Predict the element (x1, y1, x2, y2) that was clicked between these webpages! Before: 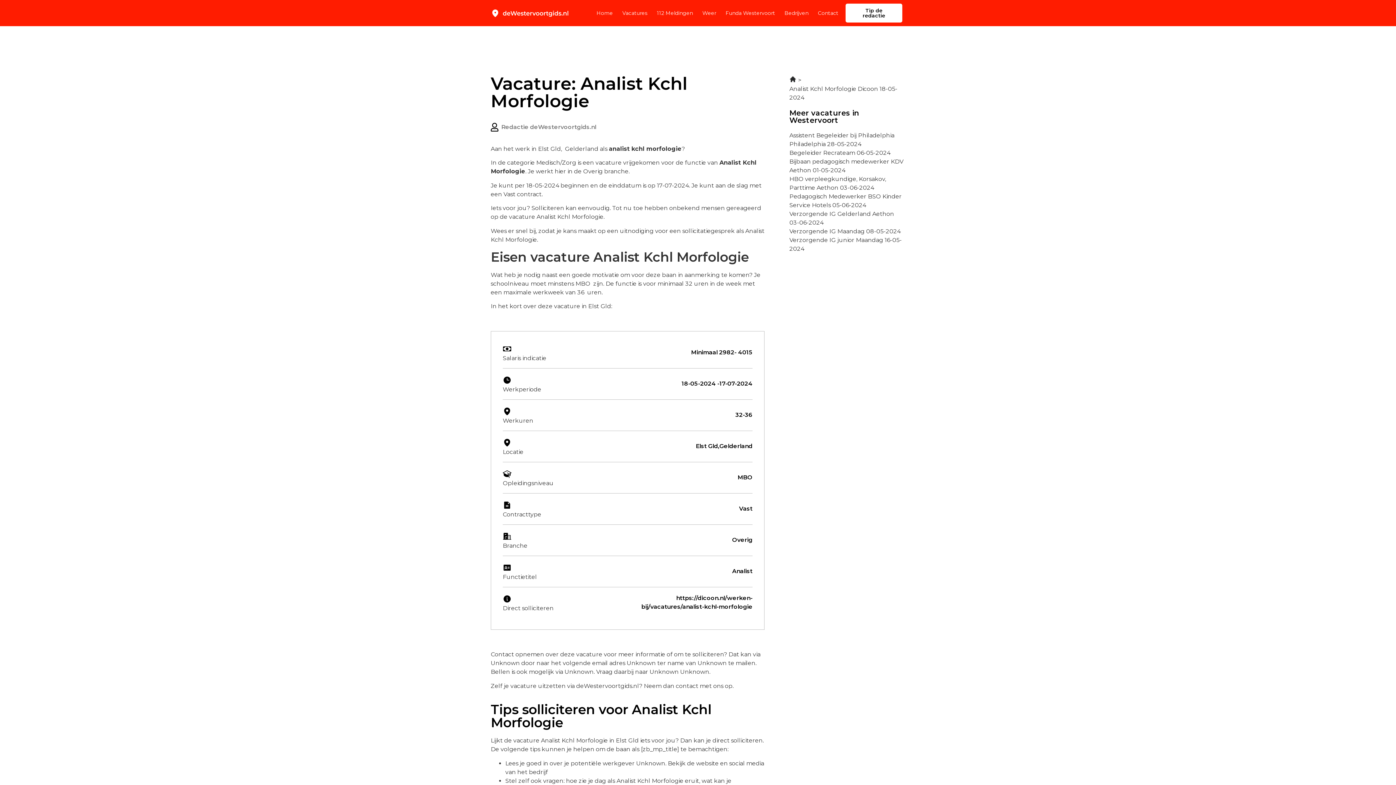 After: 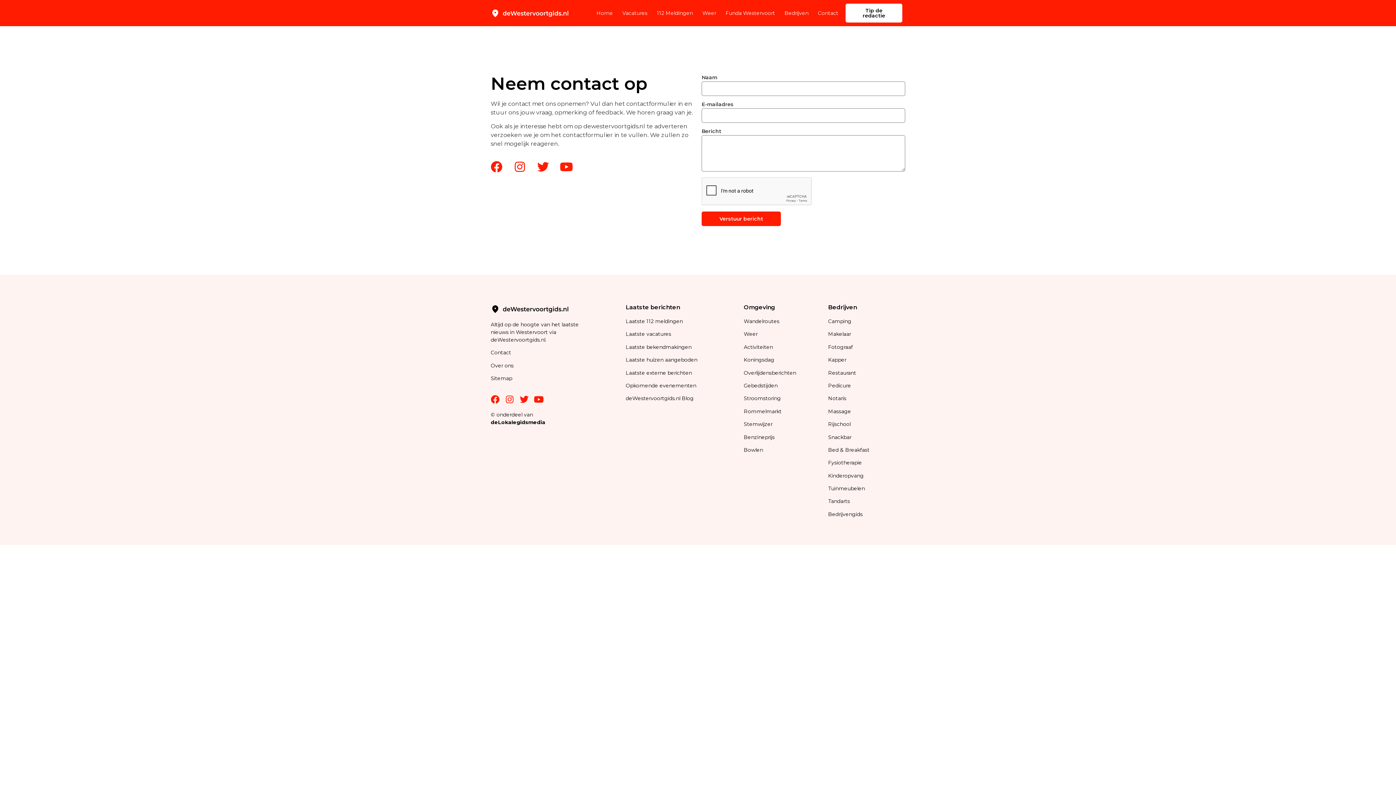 Action: label: Contact bbox: (818, 4, 838, 21)